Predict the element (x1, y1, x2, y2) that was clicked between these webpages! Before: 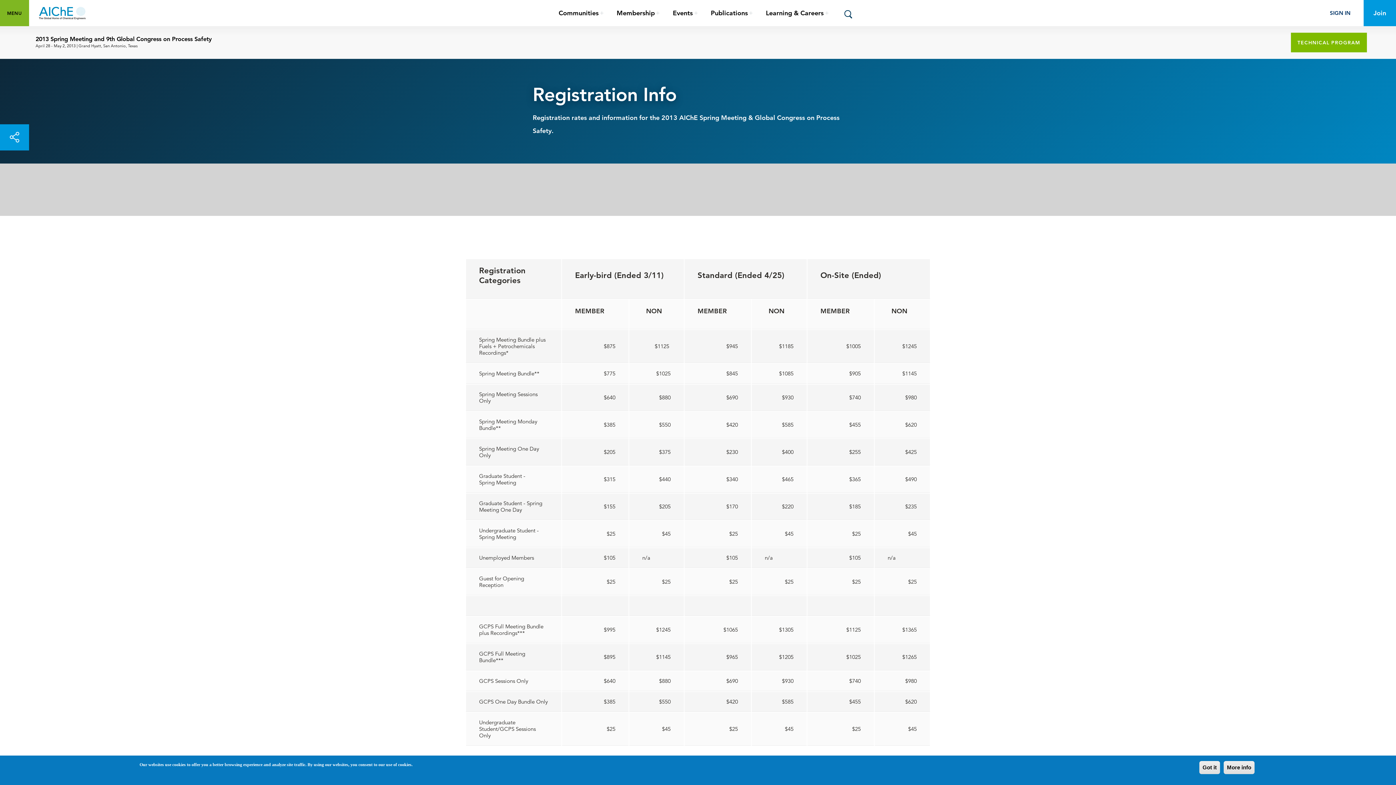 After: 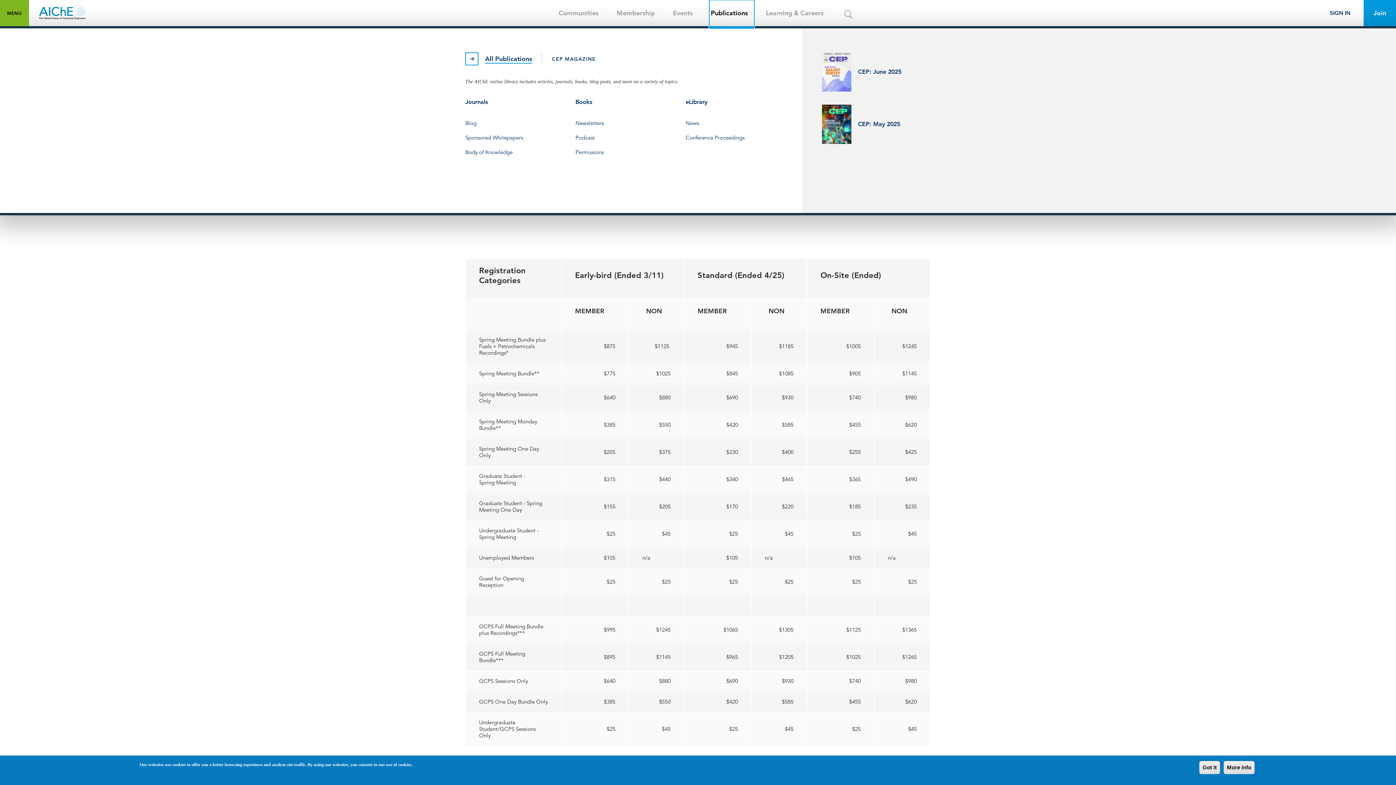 Action: label: Toggle publications menu visibility
Publications bbox: (709, 0, 754, 26)